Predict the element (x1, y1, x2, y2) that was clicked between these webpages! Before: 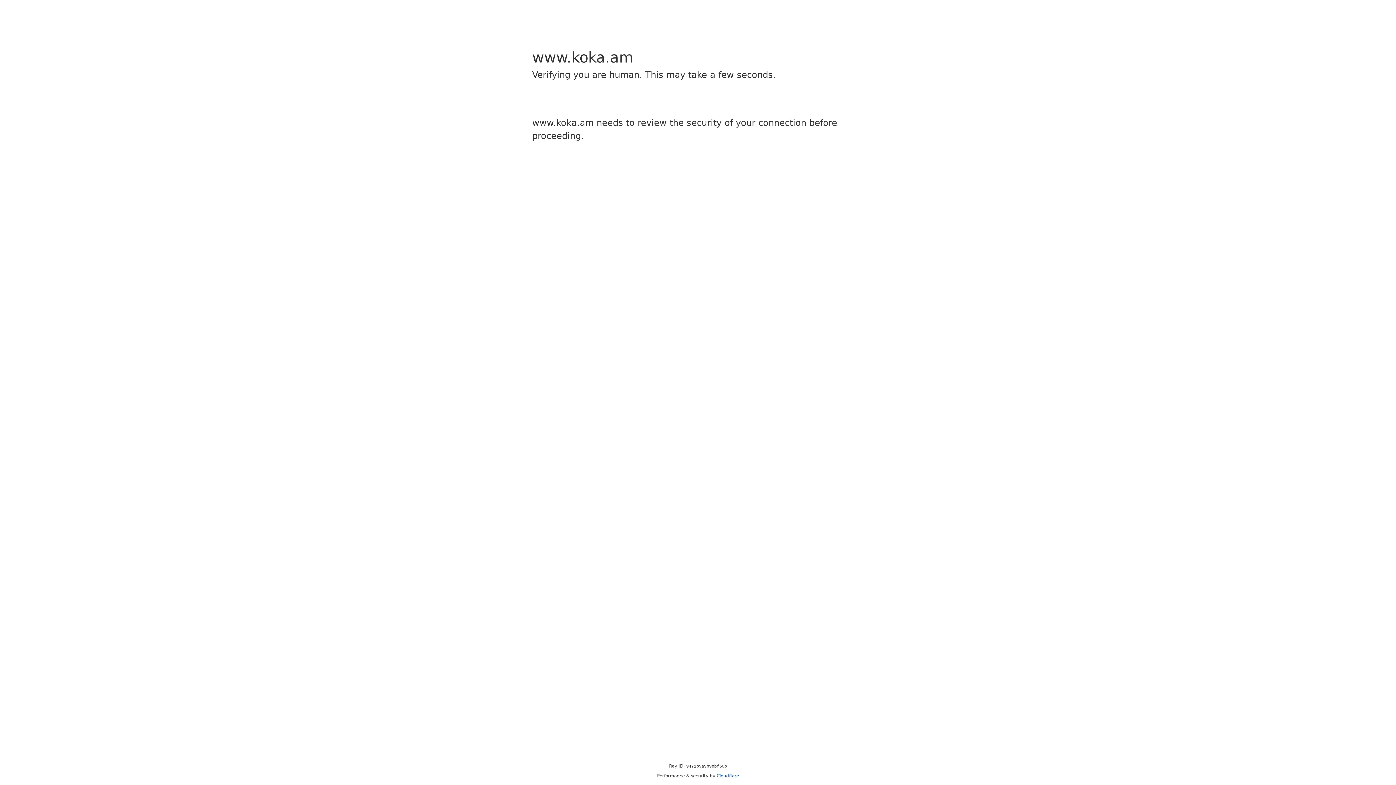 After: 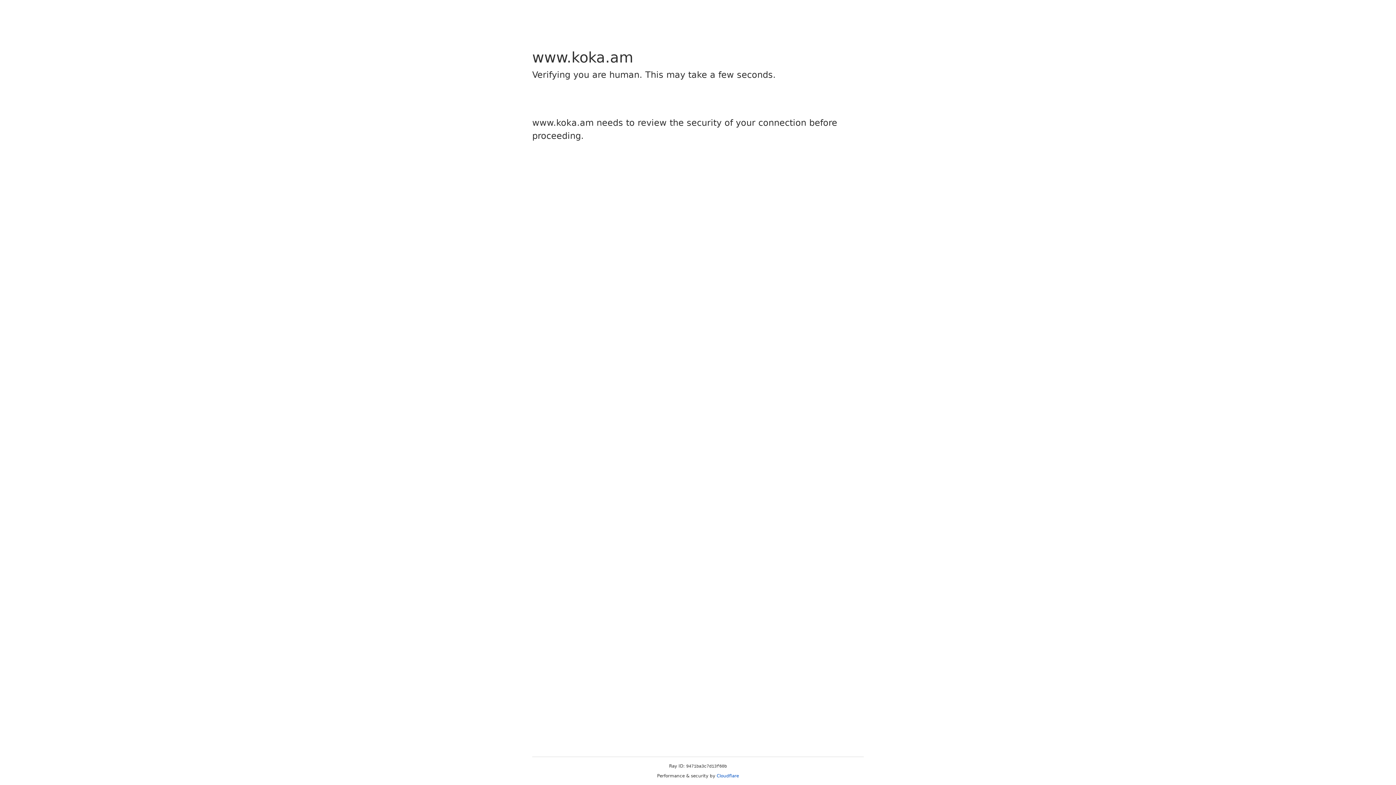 Action: bbox: (716, 773, 739, 778) label: Cloudflare